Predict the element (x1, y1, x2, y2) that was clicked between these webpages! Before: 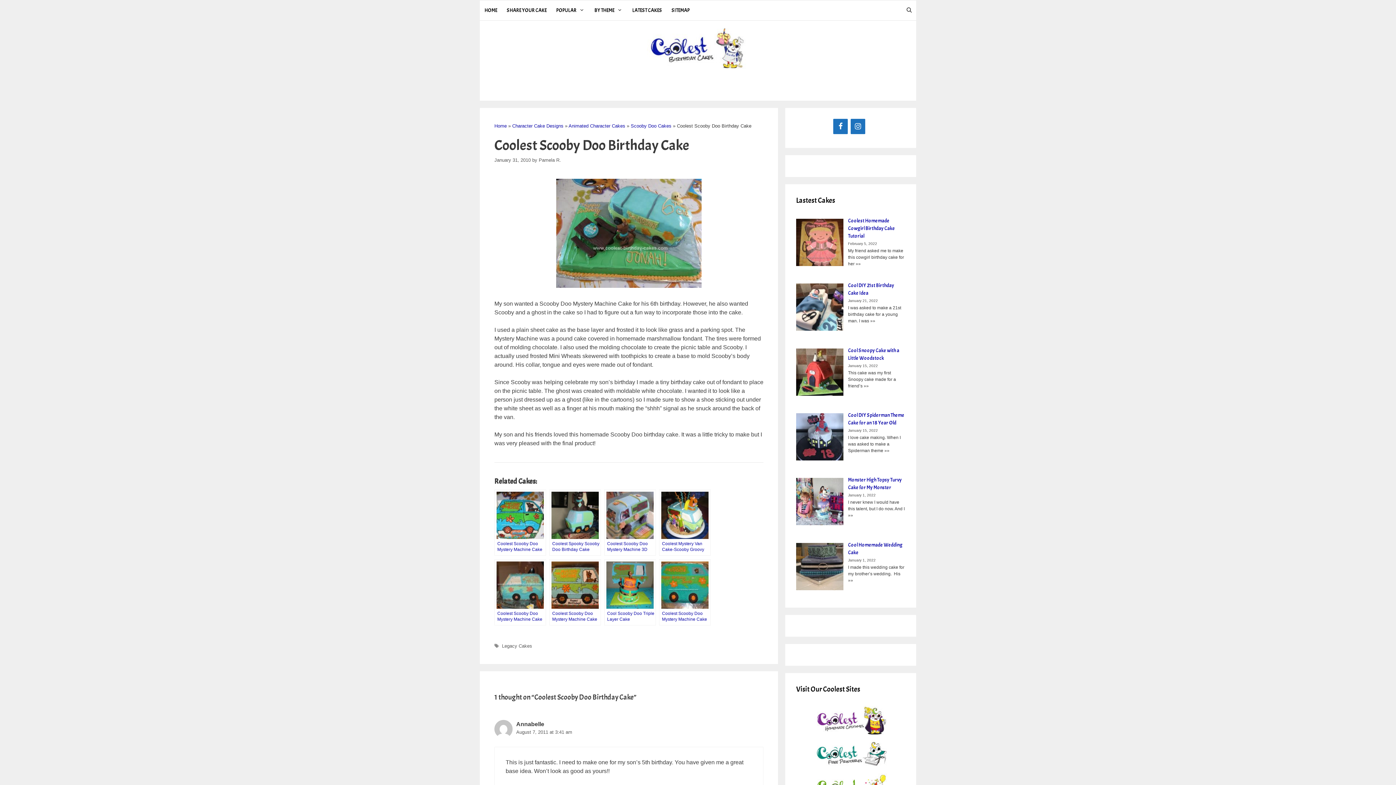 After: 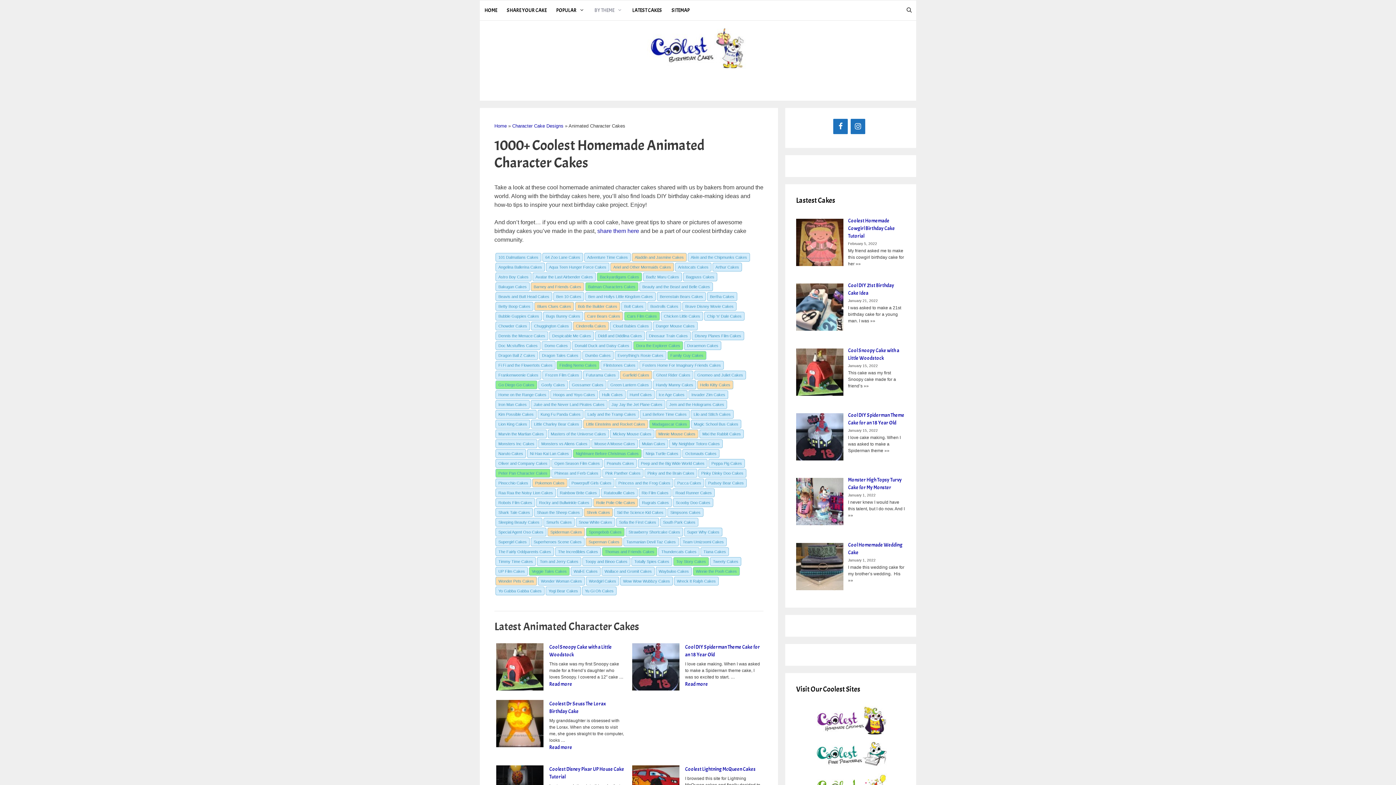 Action: bbox: (568, 123, 625, 128) label: Animated Character Cakes